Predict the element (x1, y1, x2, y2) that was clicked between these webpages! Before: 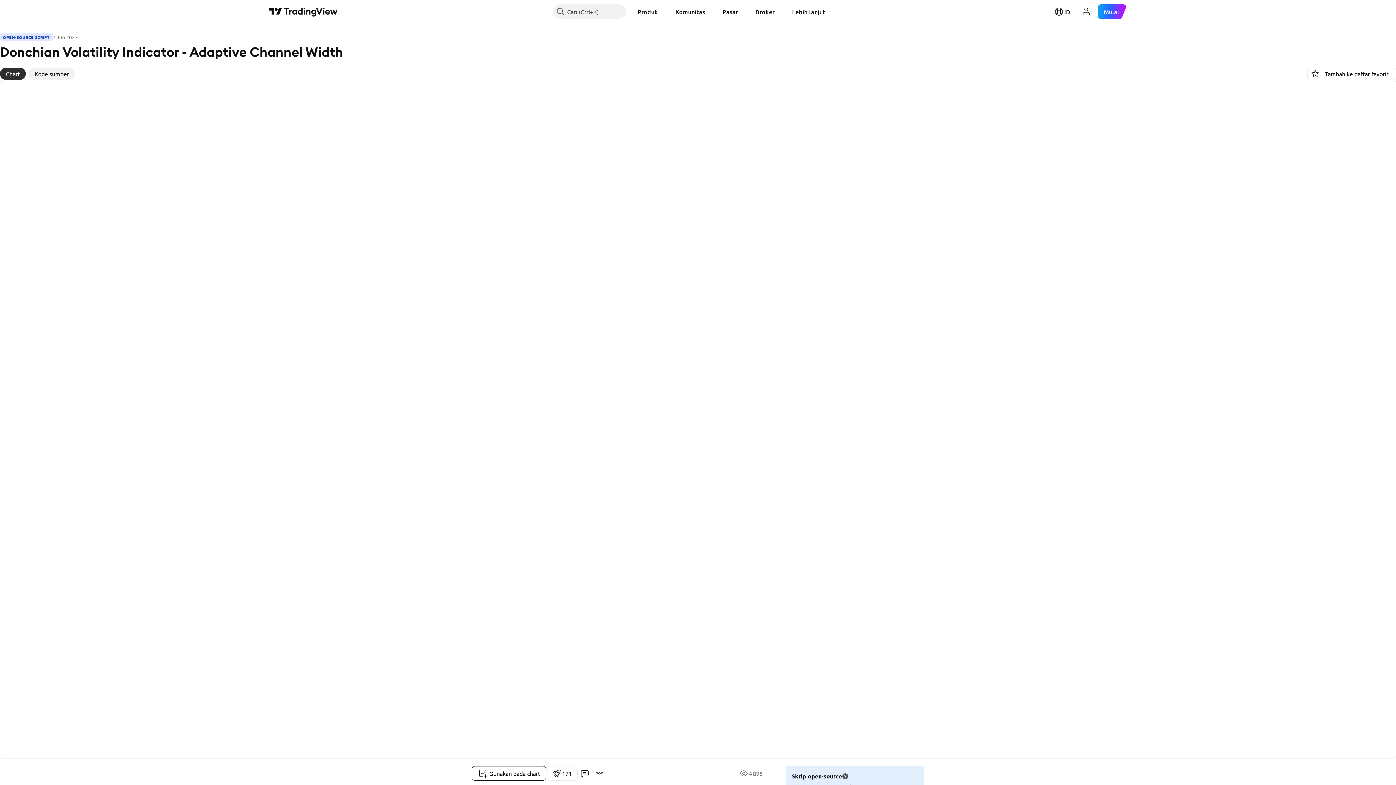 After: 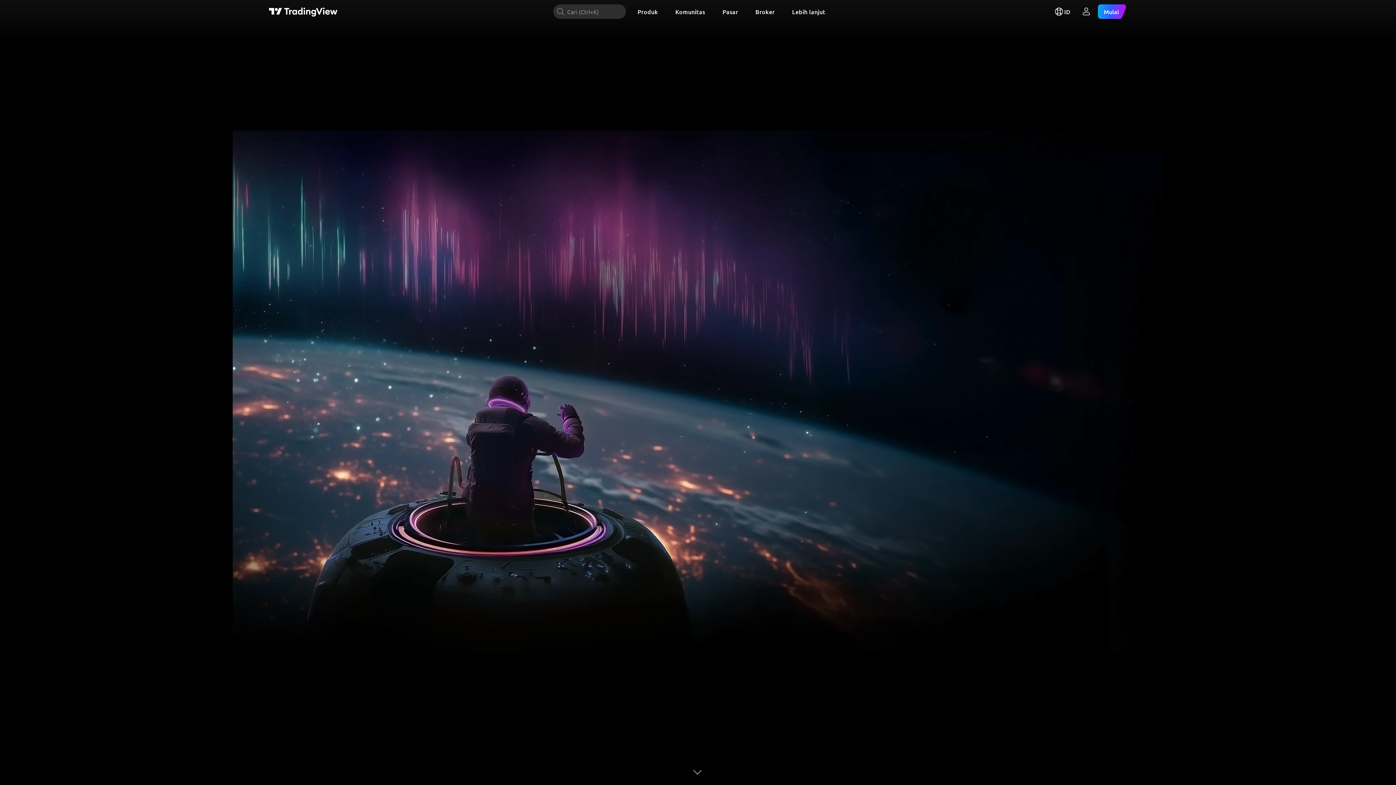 Action: bbox: (269, 6, 337, 16) label: Halaman utama TradingView